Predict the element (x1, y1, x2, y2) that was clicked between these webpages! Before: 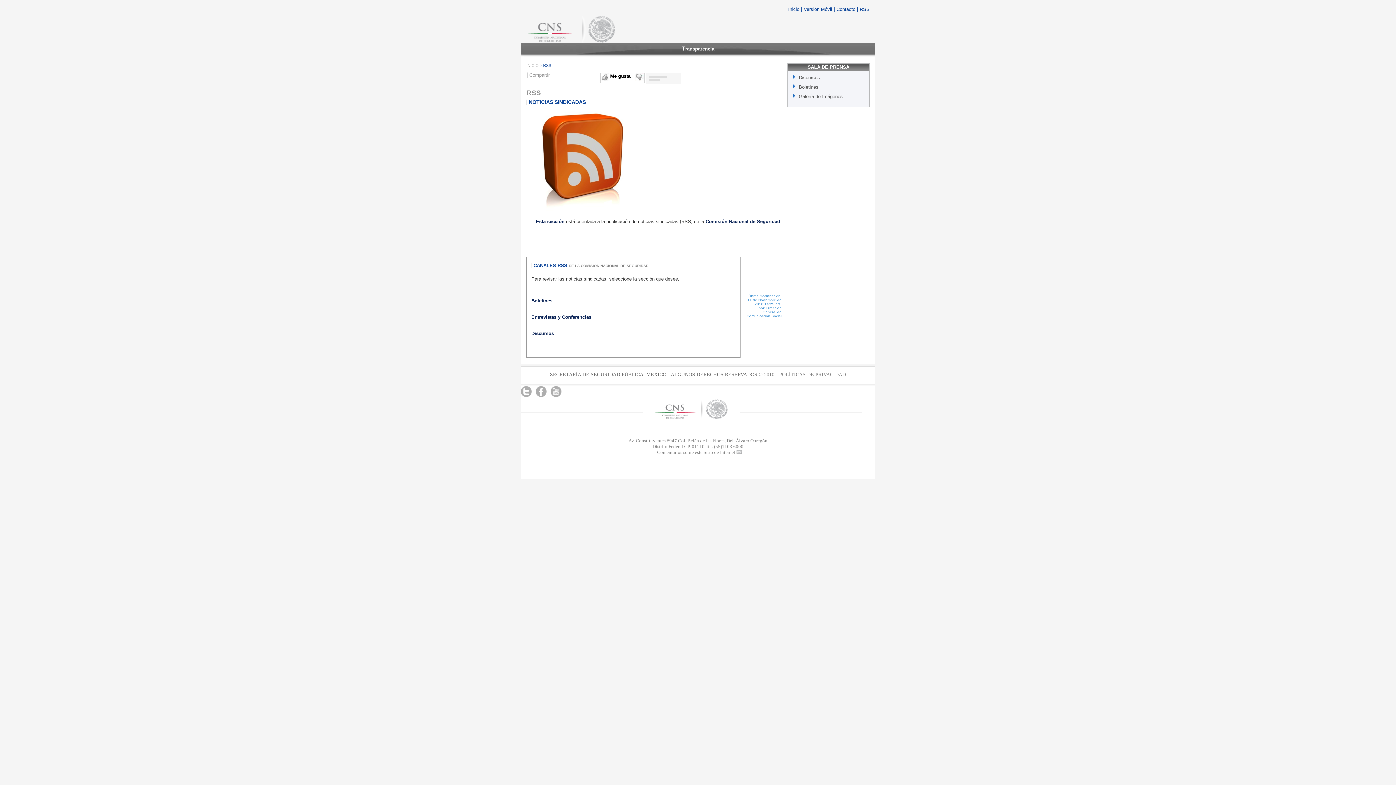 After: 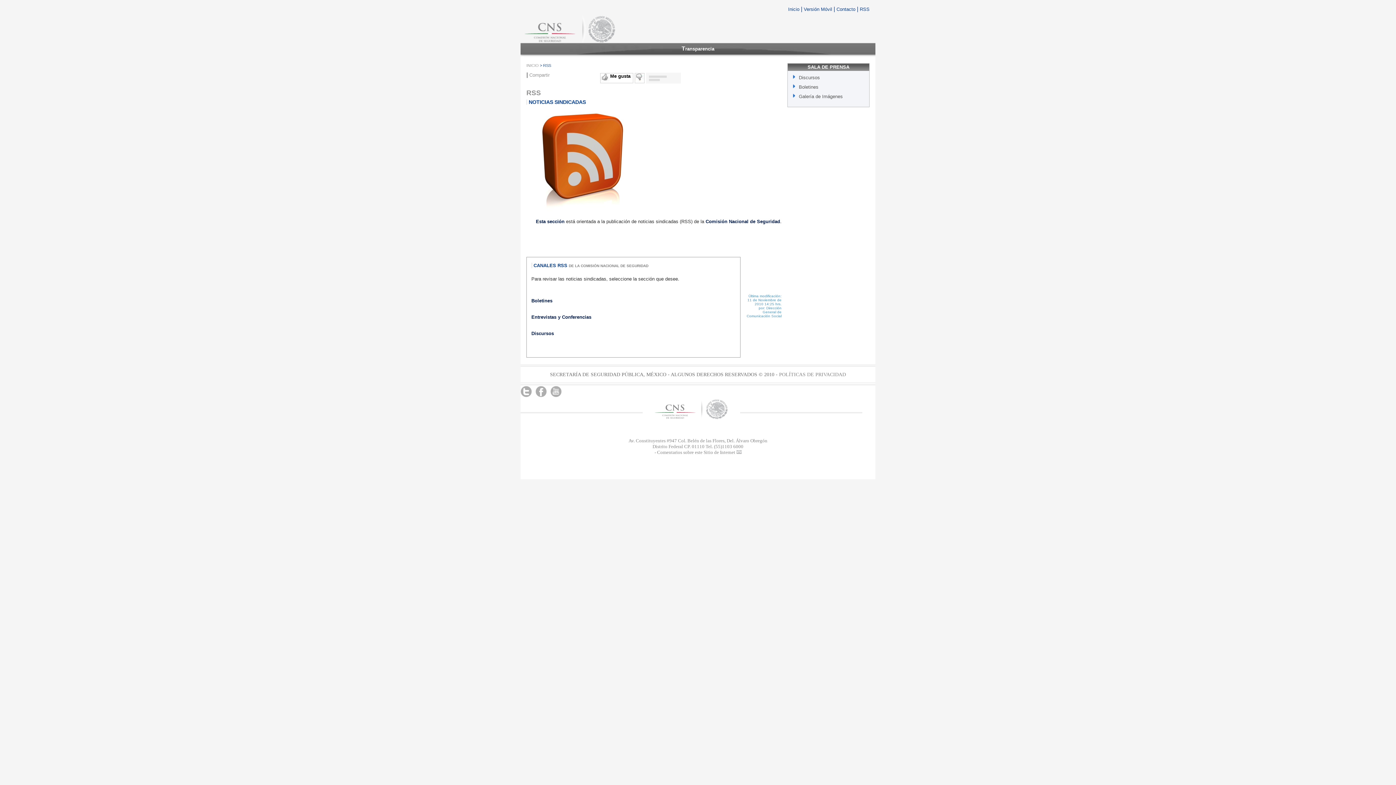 Action: bbox: (779, 372, 846, 377) label: POLÍTICAS DE PRIVACIDAD